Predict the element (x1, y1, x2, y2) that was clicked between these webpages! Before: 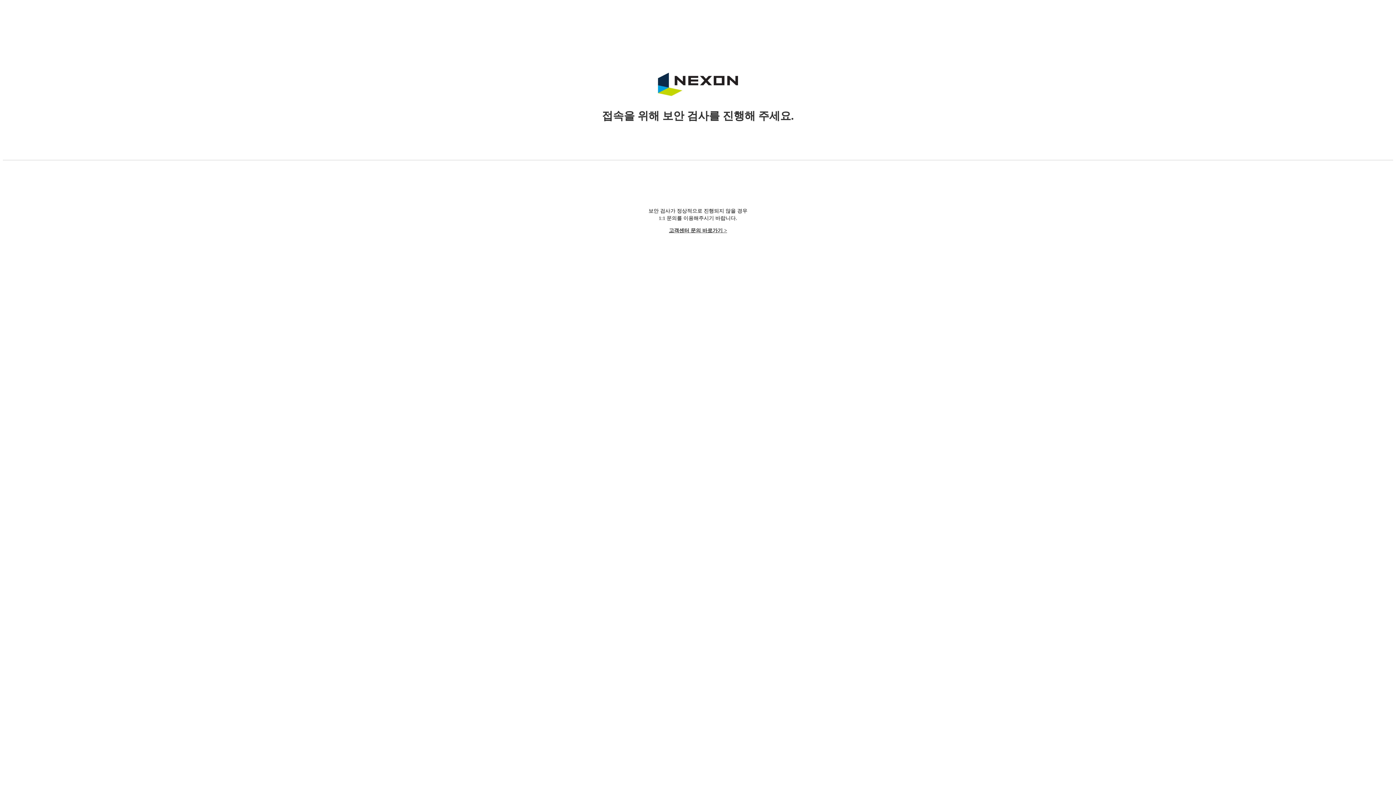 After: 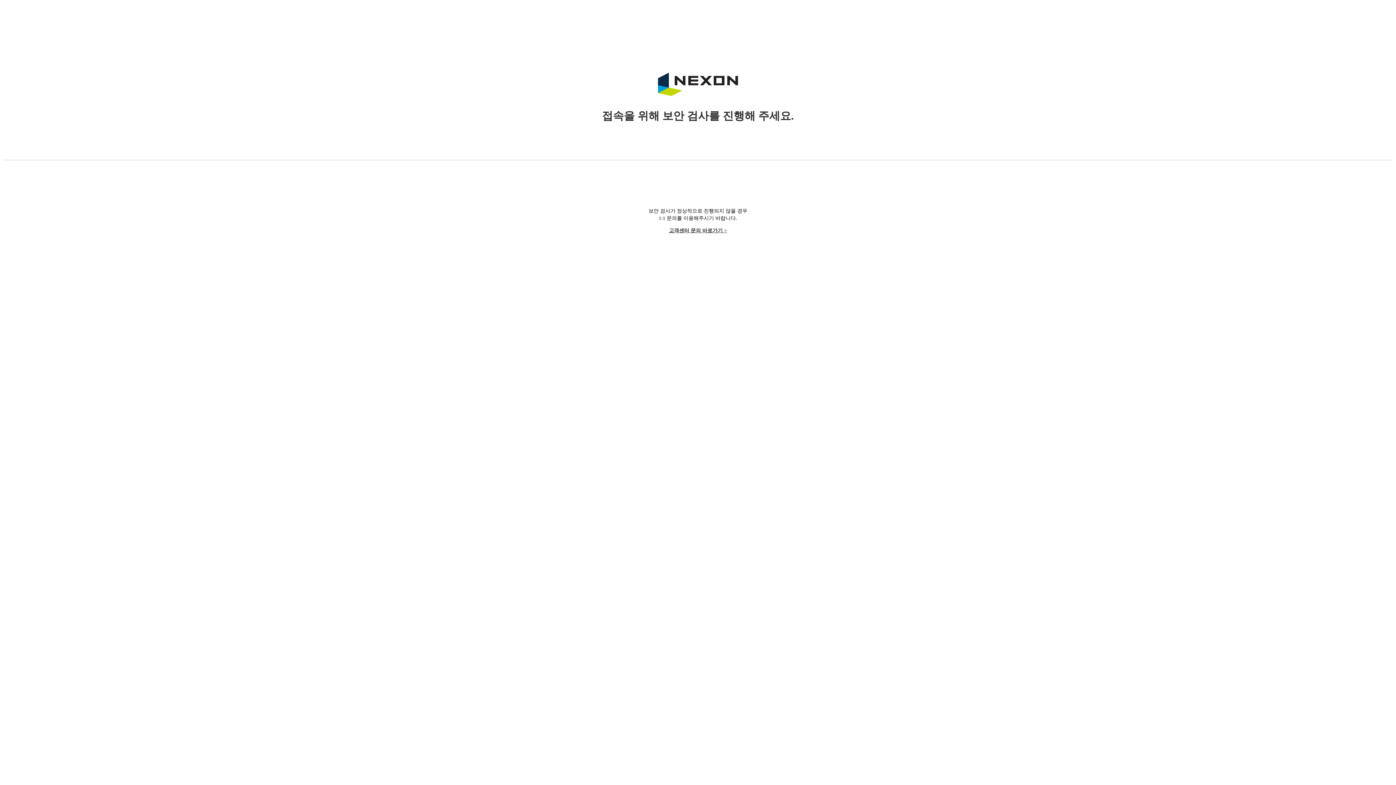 Action: label: 고객센터 문의 바로가기 > bbox: (669, 228, 727, 233)